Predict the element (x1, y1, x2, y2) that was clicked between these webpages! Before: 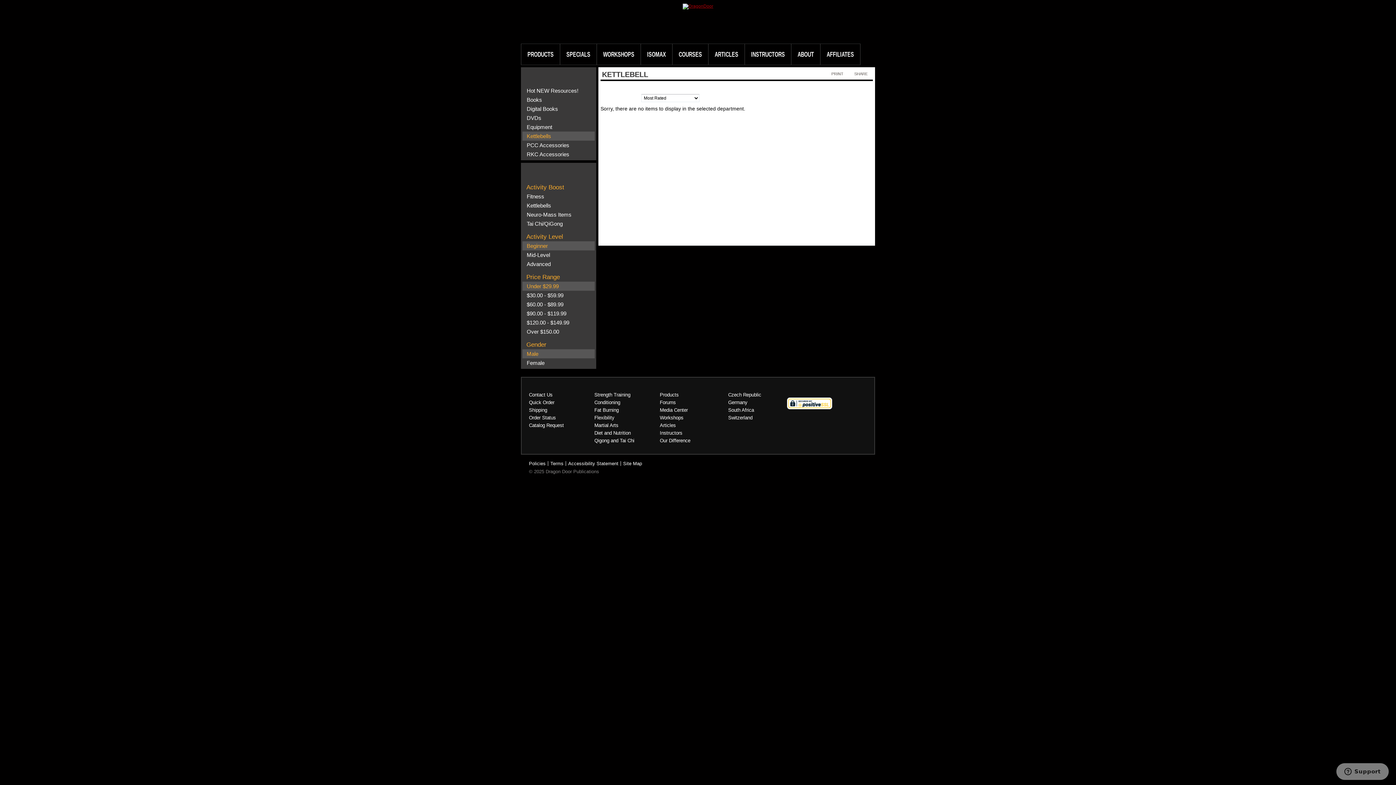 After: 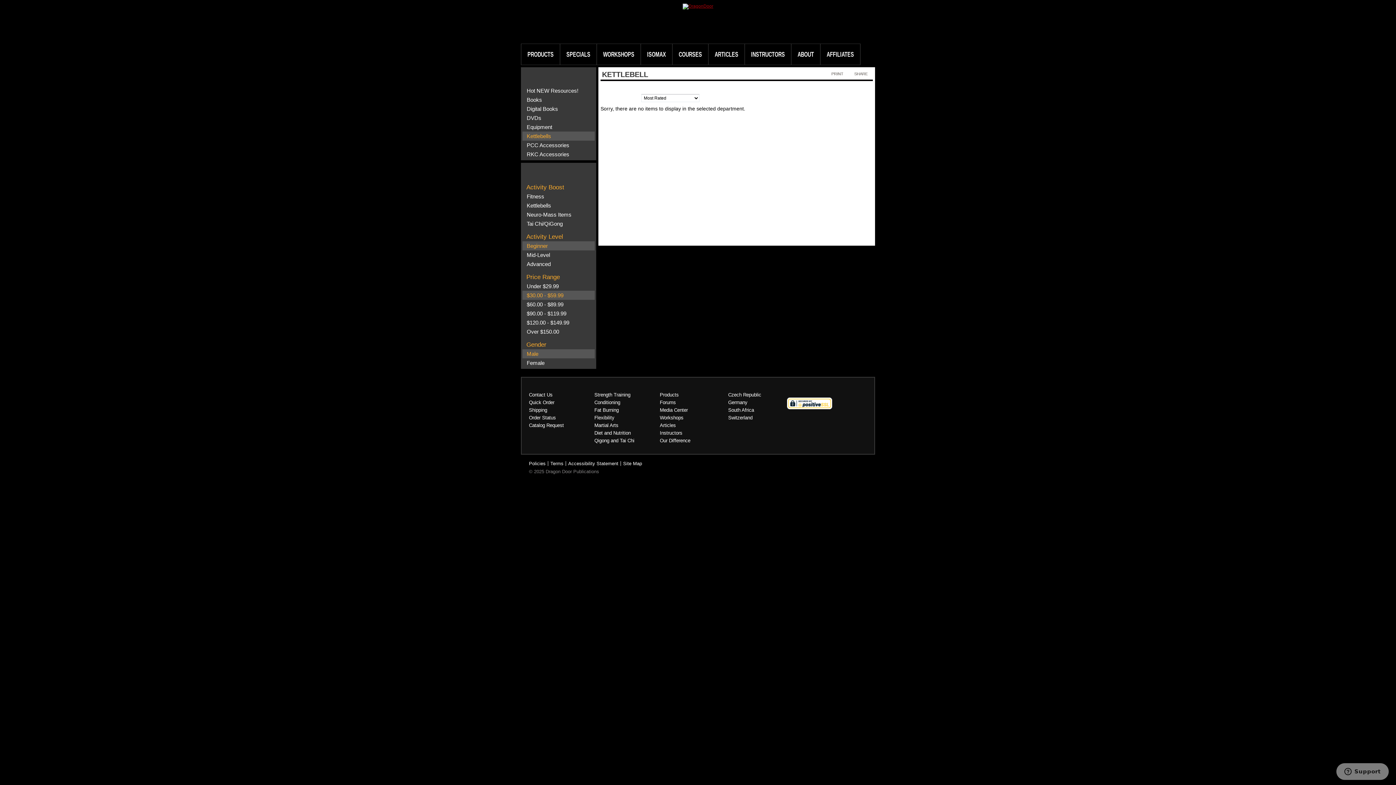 Action: bbox: (526, 292, 563, 298) label: $30.00 - $59.99